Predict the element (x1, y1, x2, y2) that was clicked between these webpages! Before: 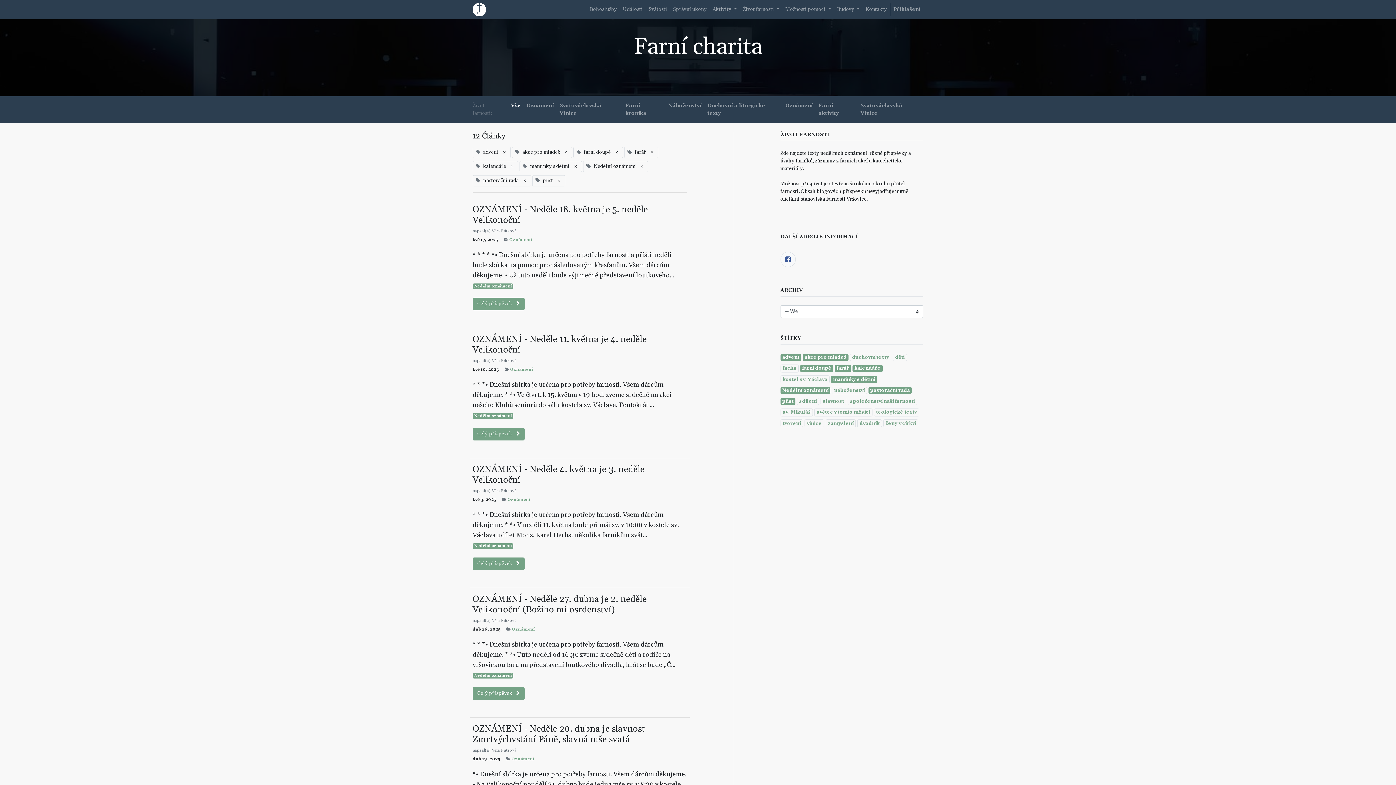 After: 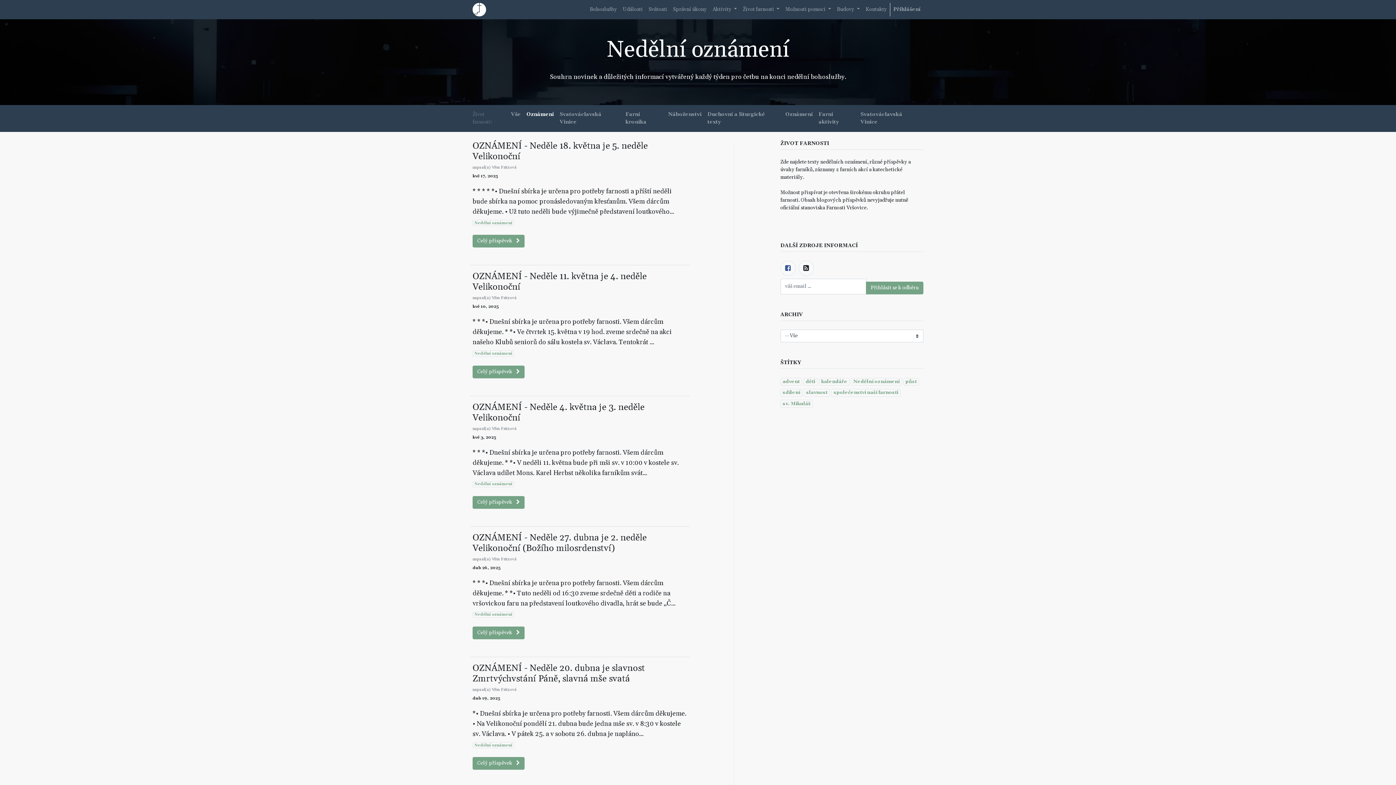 Action: label: Oznámení bbox: (523, 99, 556, 112)